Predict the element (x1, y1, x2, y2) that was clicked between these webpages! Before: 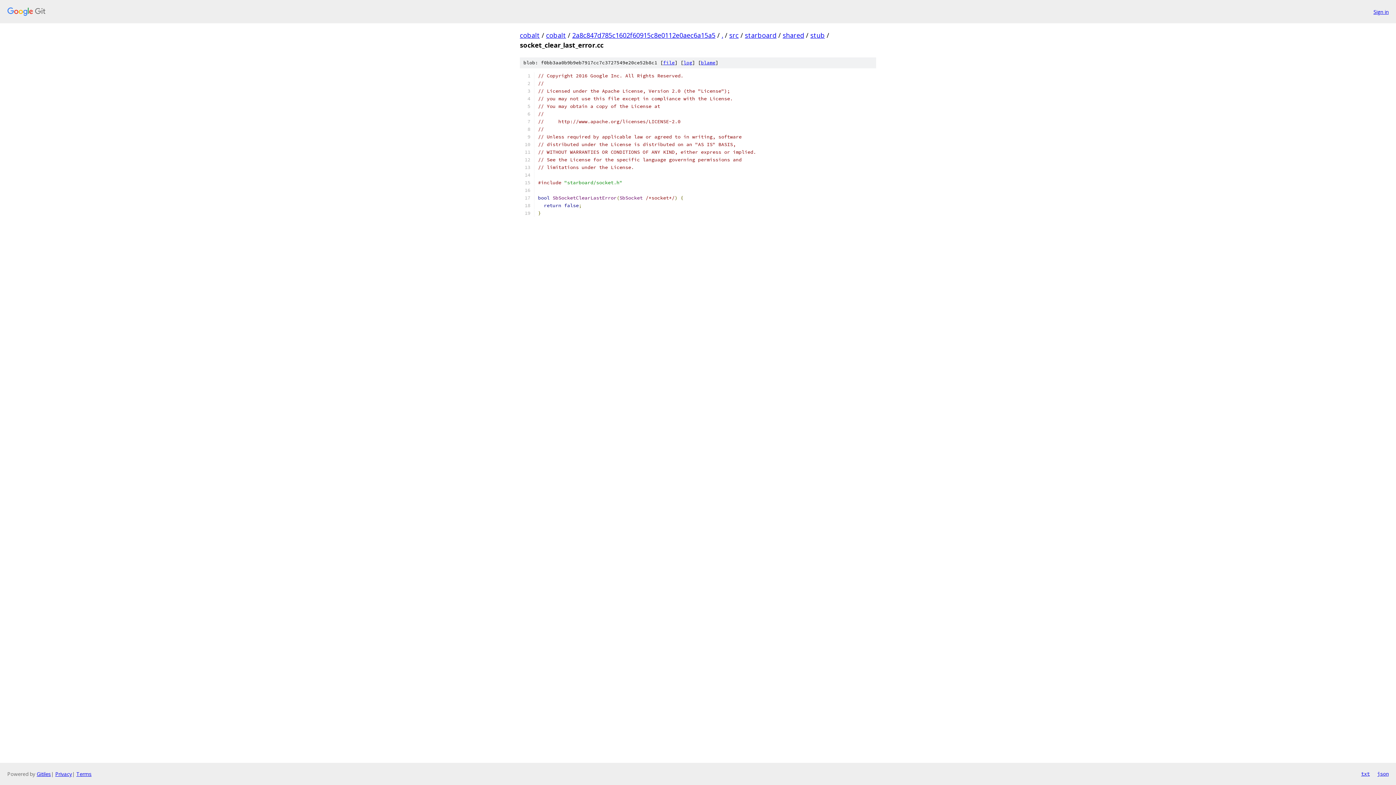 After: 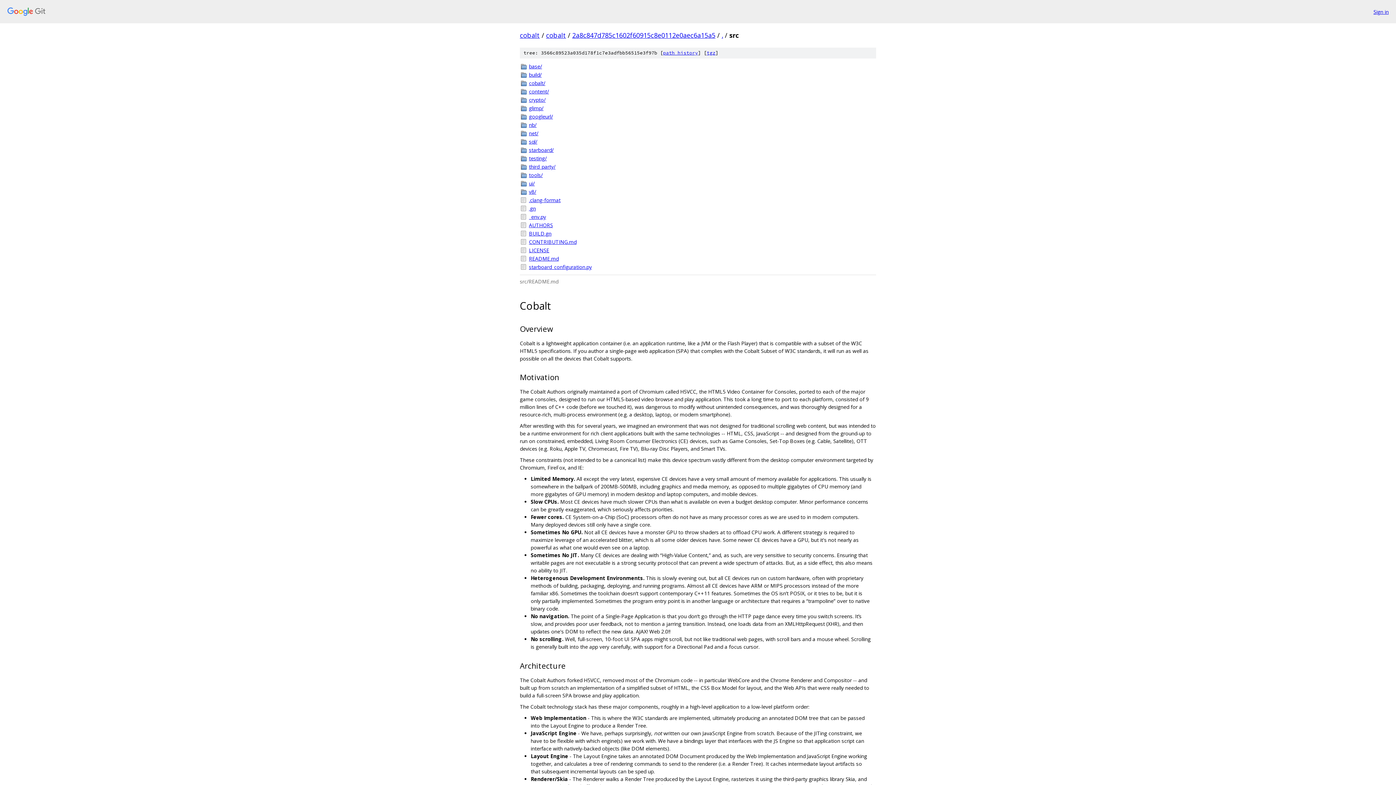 Action: bbox: (729, 30, 738, 39) label: src